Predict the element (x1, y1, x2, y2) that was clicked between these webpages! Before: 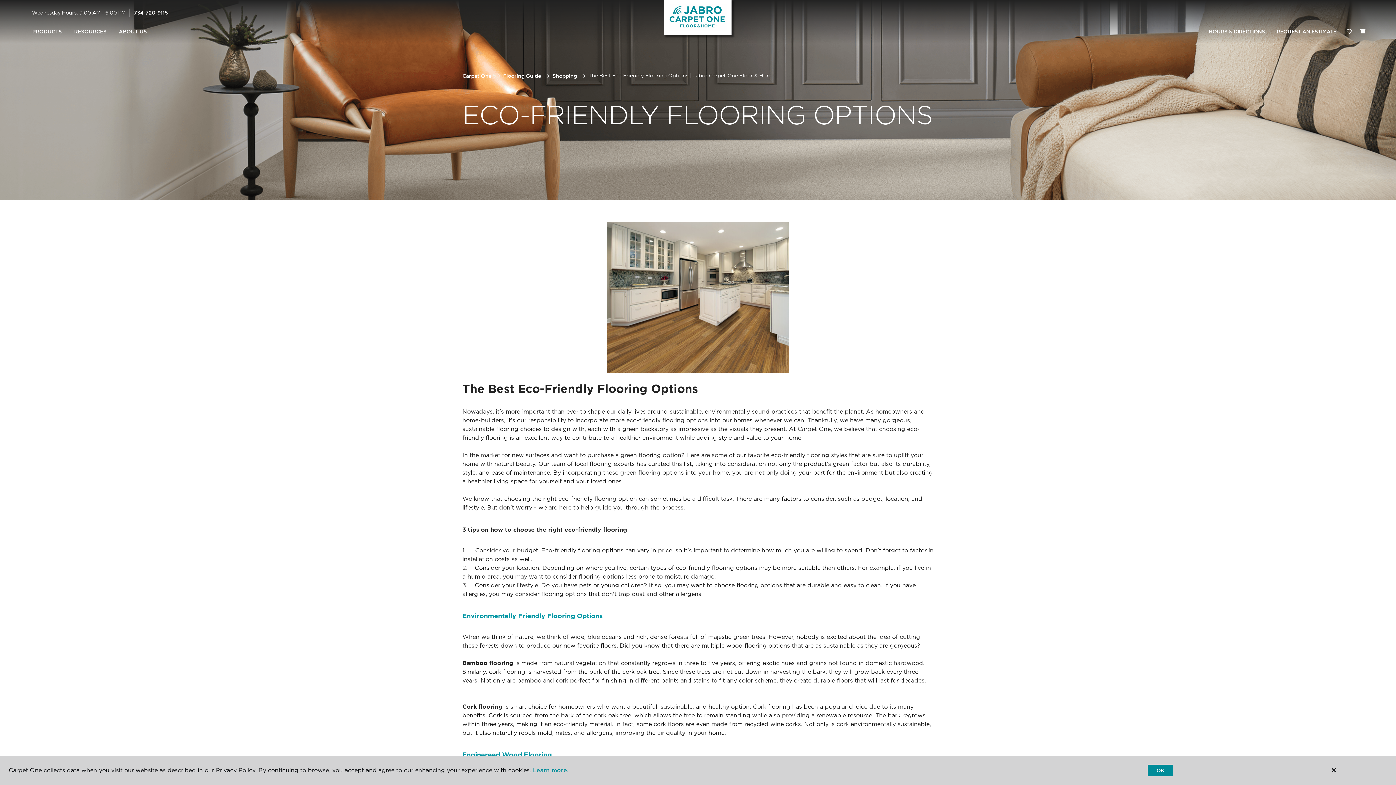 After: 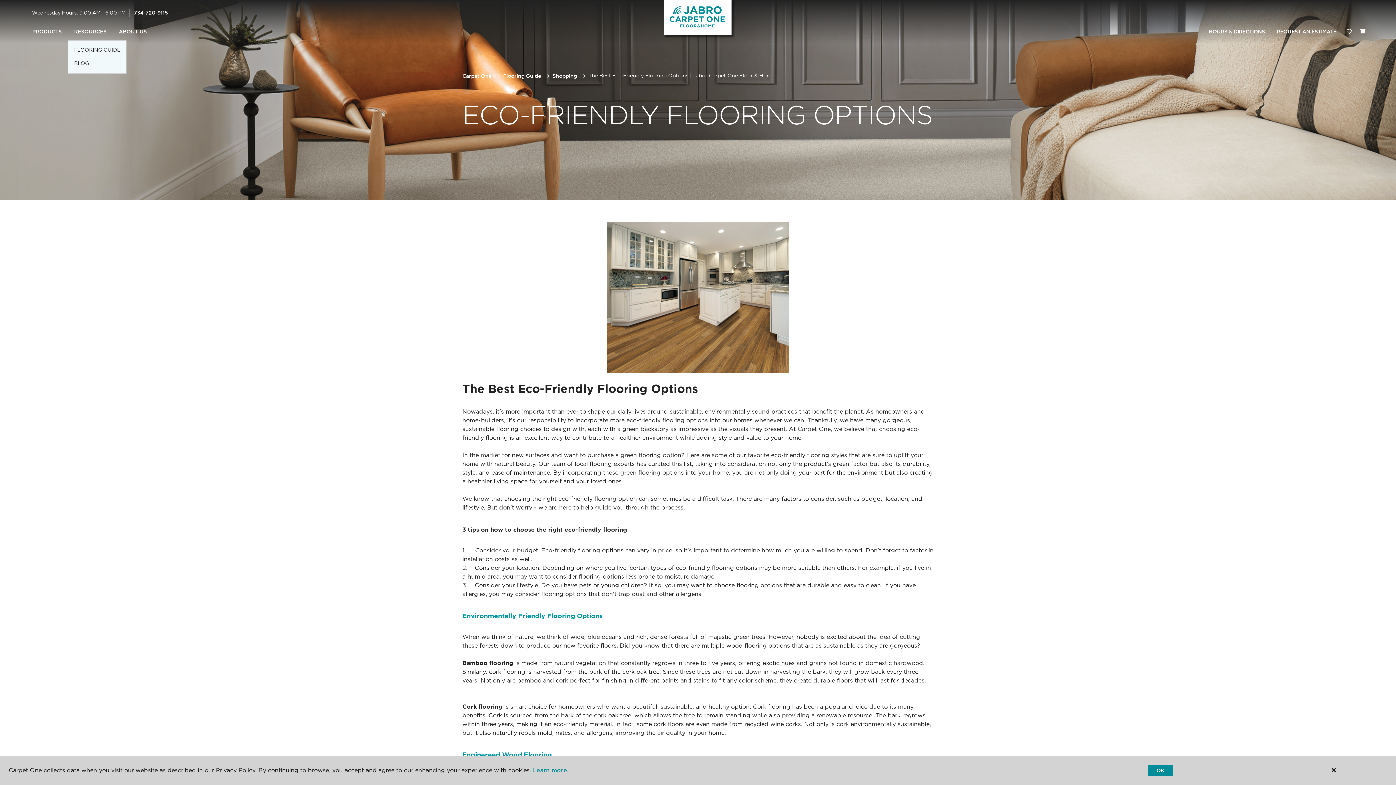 Action: label: RESOURCES bbox: (68, 23, 112, 40)